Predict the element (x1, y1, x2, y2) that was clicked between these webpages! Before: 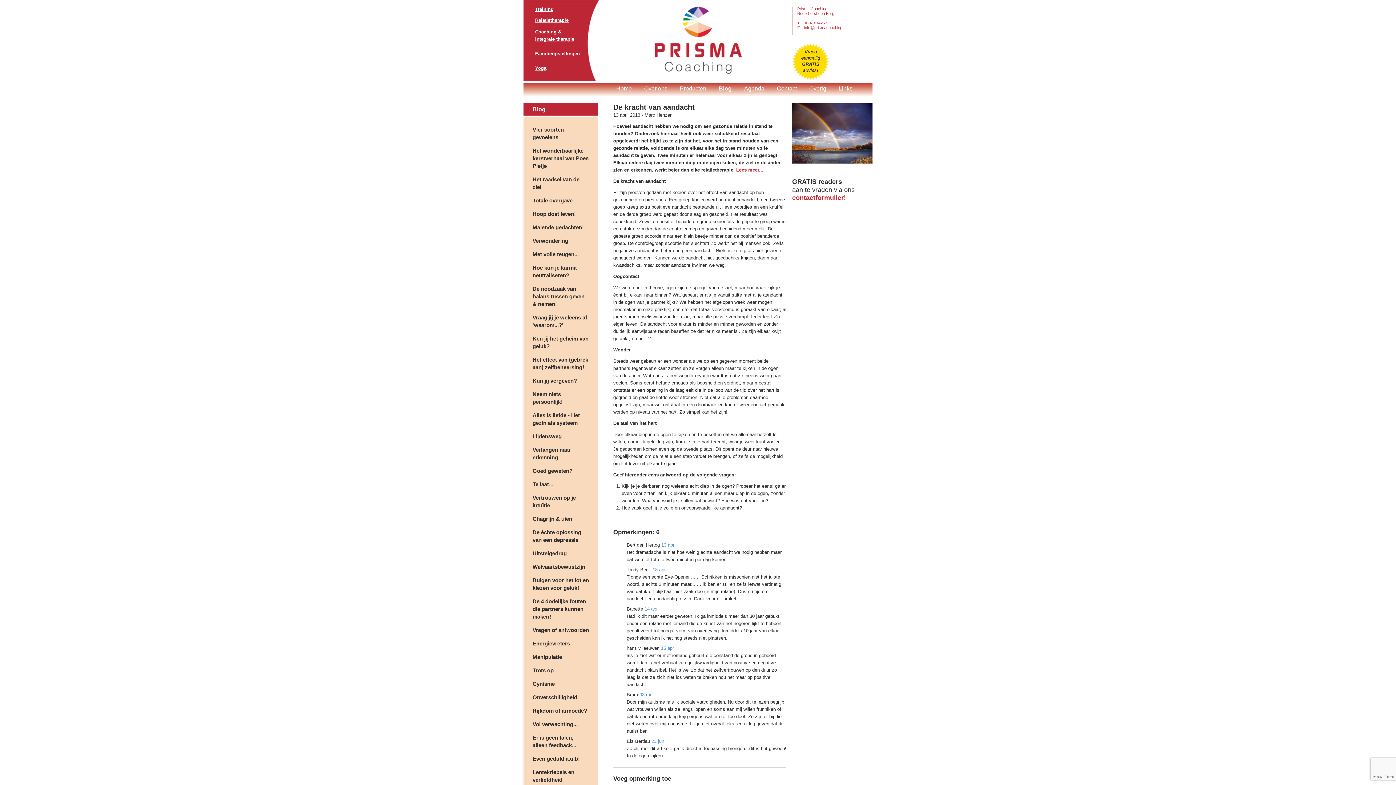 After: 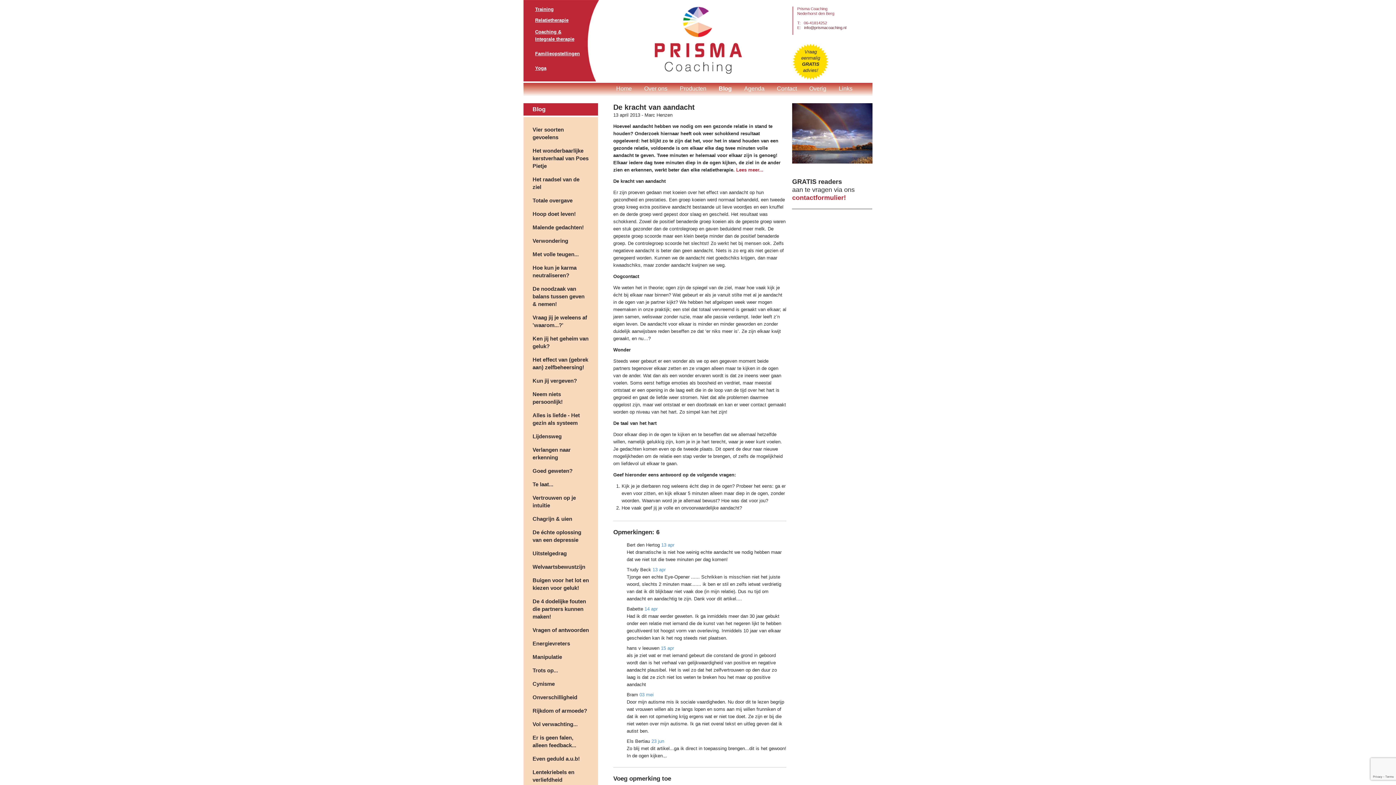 Action: label: info@prismacoaching.nl bbox: (804, 25, 846, 29)